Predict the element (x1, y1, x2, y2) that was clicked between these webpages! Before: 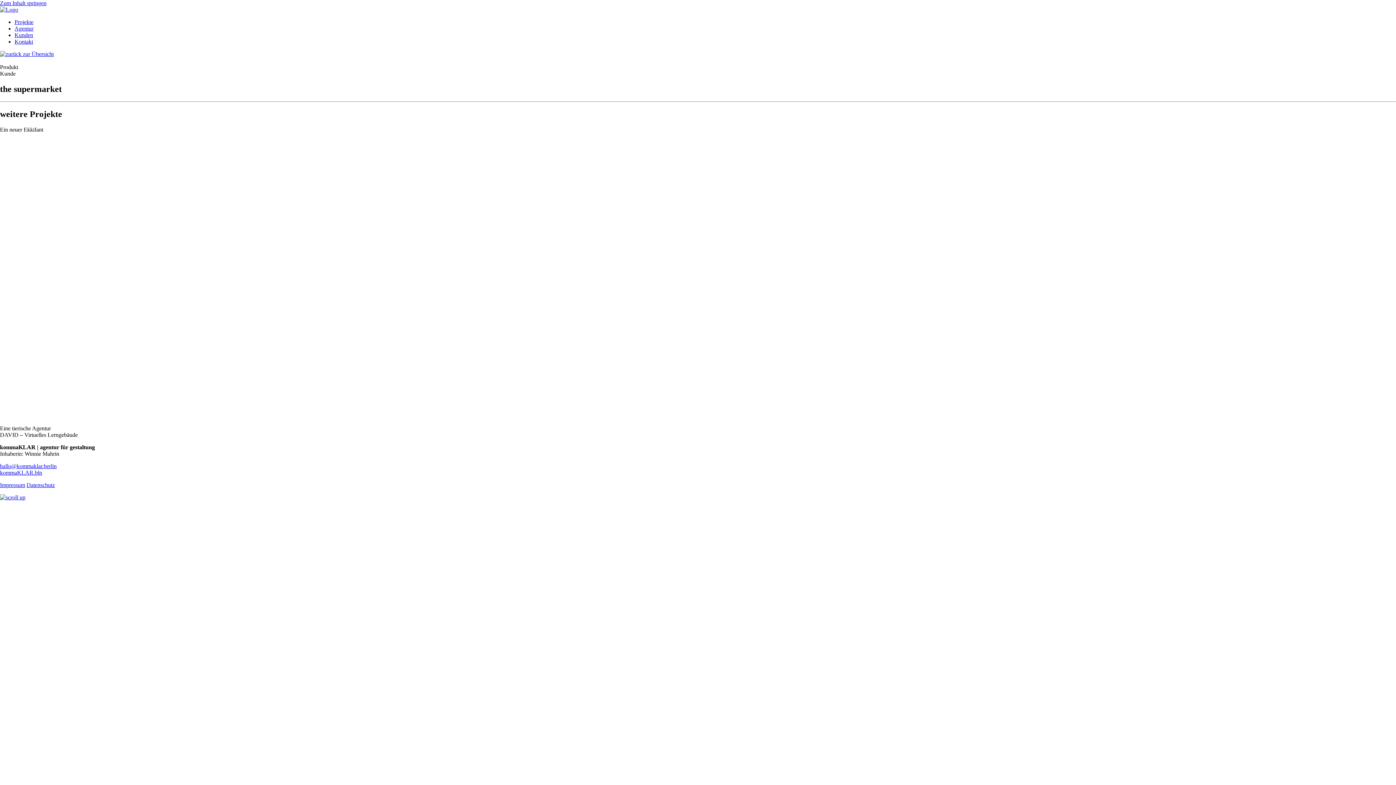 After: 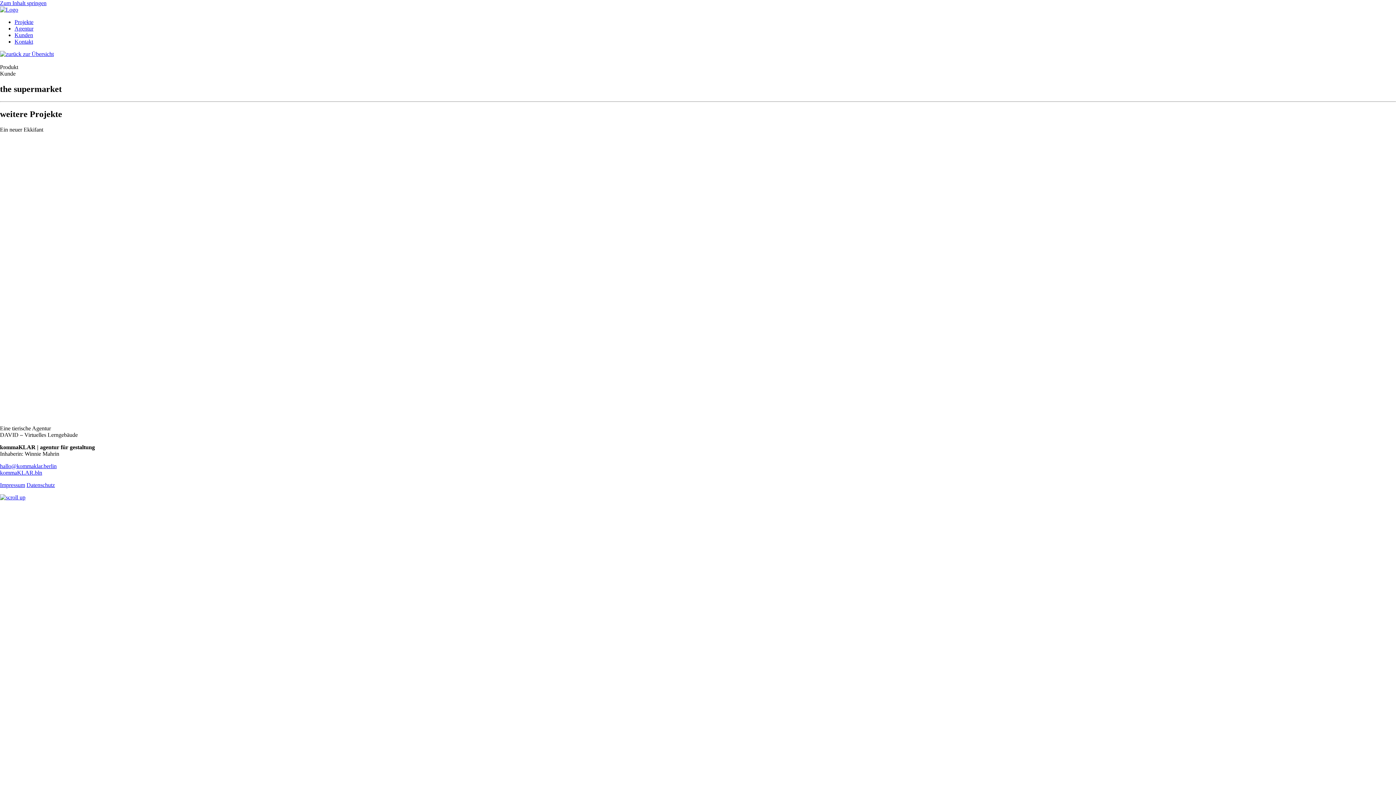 Action: label: Zum Inhalt springen bbox: (0, 0, 46, 6)